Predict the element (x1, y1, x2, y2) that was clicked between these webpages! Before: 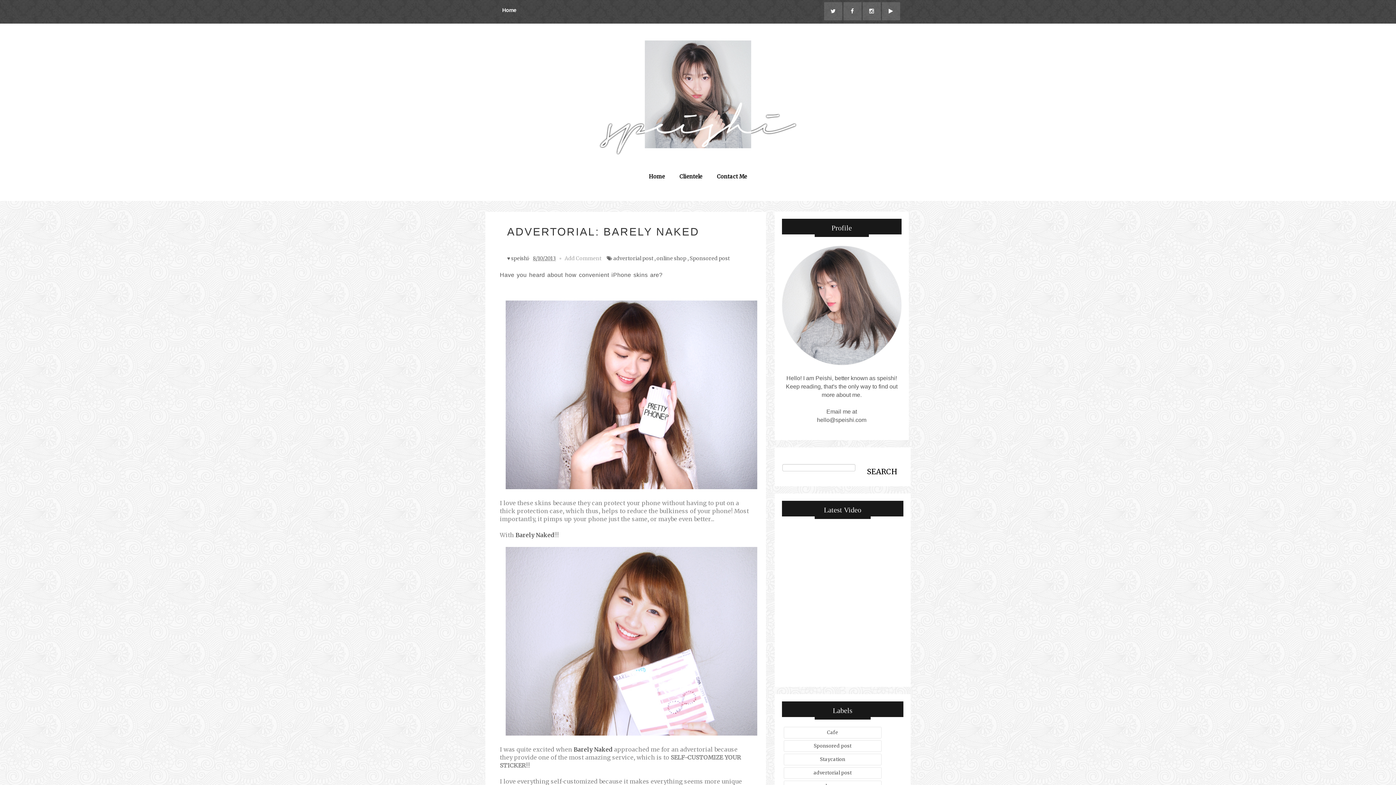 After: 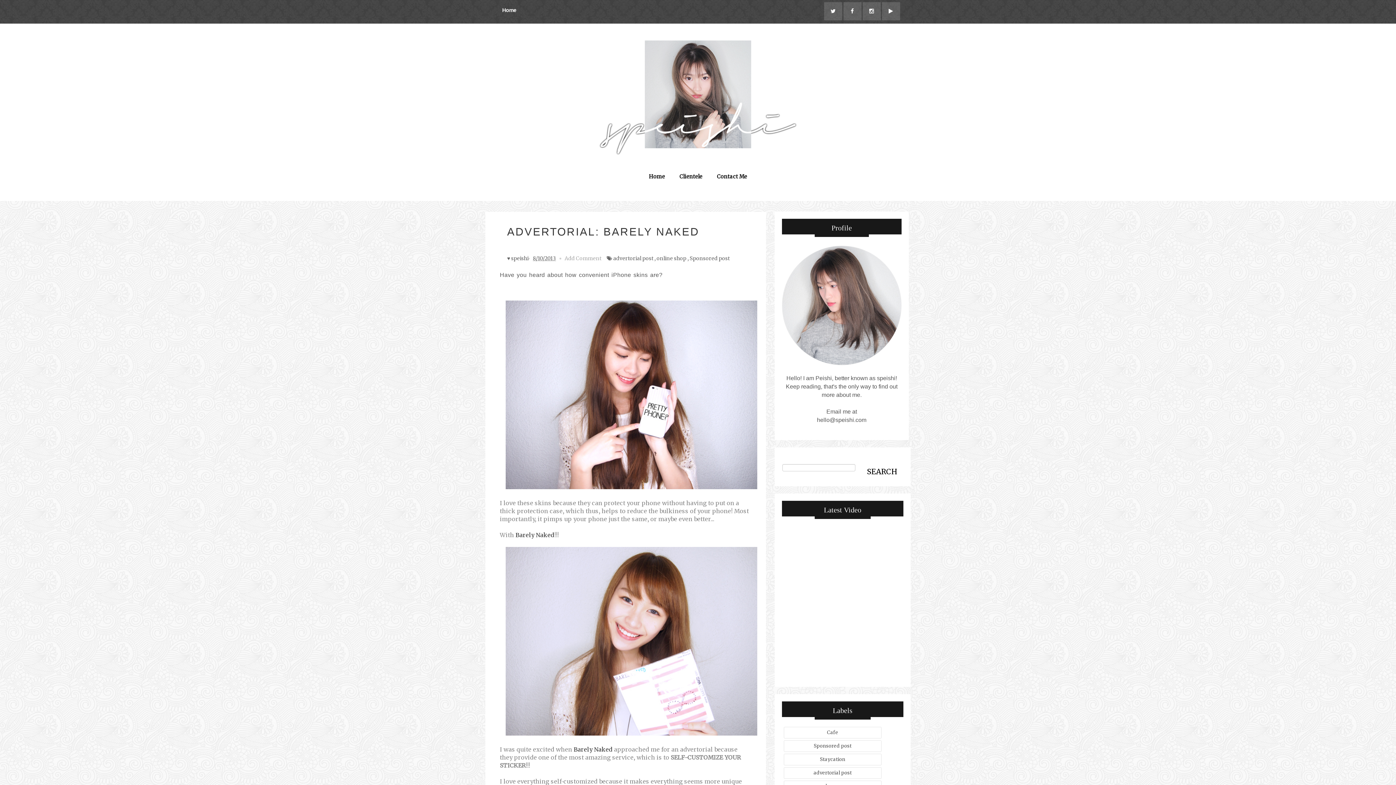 Action: label: 8/10/2013 bbox: (533, 254, 556, 262)